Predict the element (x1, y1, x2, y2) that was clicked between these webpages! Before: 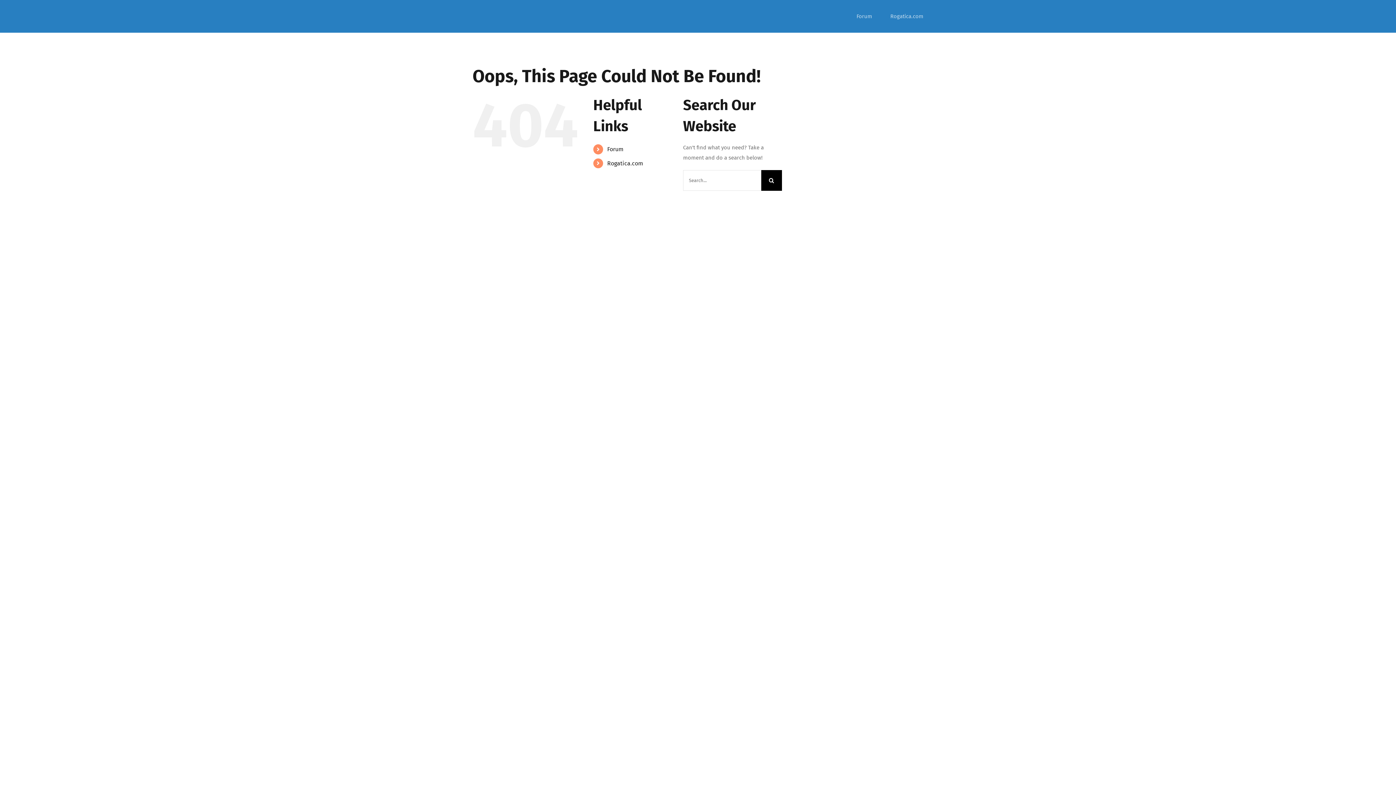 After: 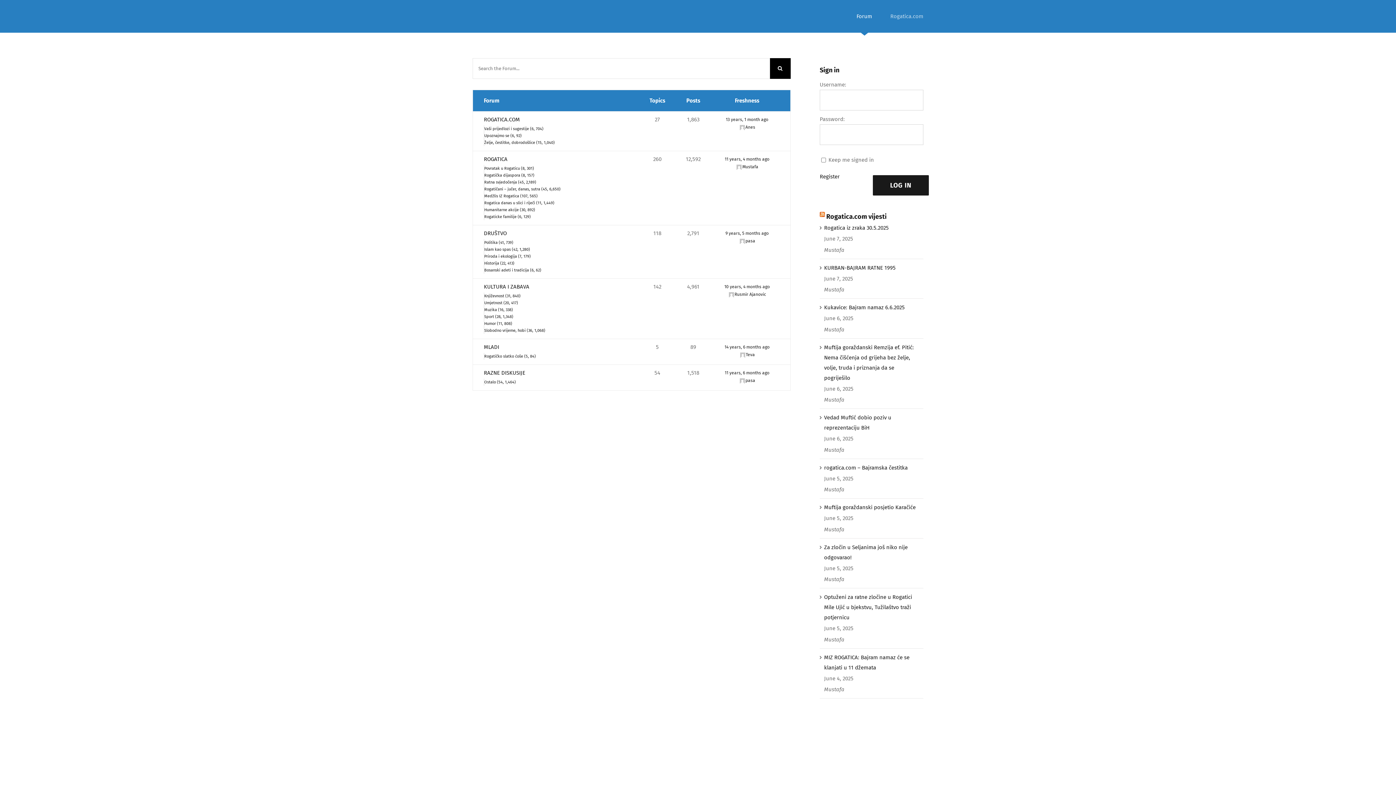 Action: label: Forum bbox: (607, 145, 623, 152)